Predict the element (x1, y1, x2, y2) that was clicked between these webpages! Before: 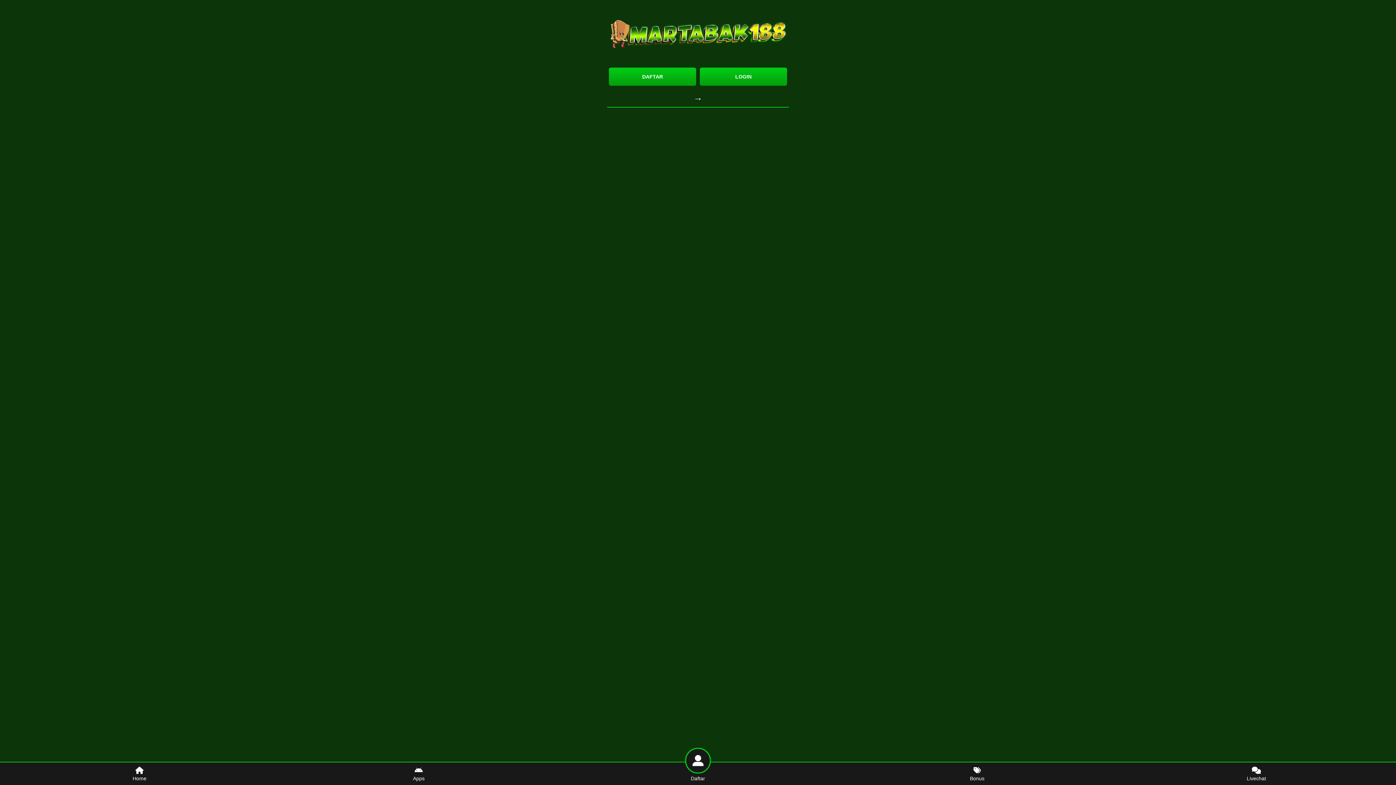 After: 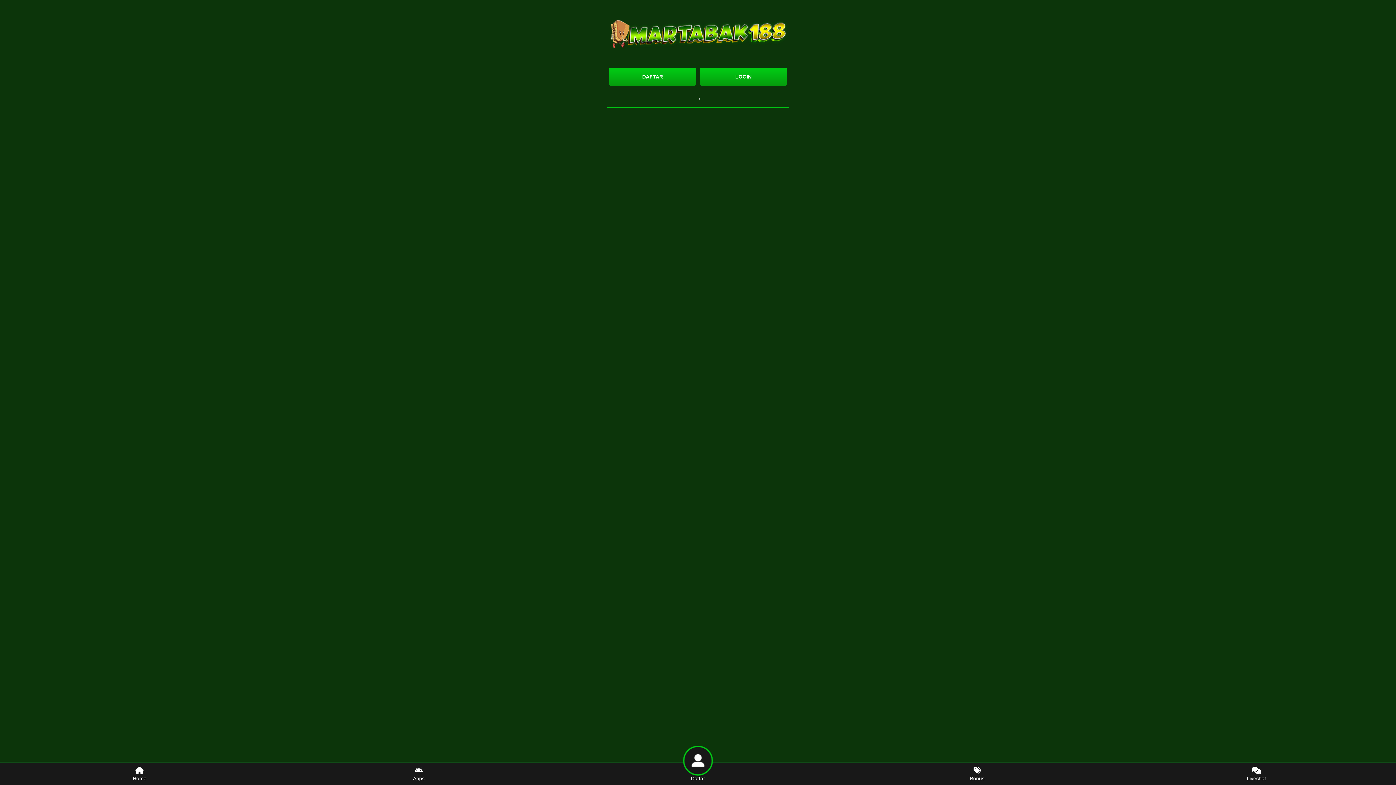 Action: label: Daftar bbox: (558, 770, 837, 785)